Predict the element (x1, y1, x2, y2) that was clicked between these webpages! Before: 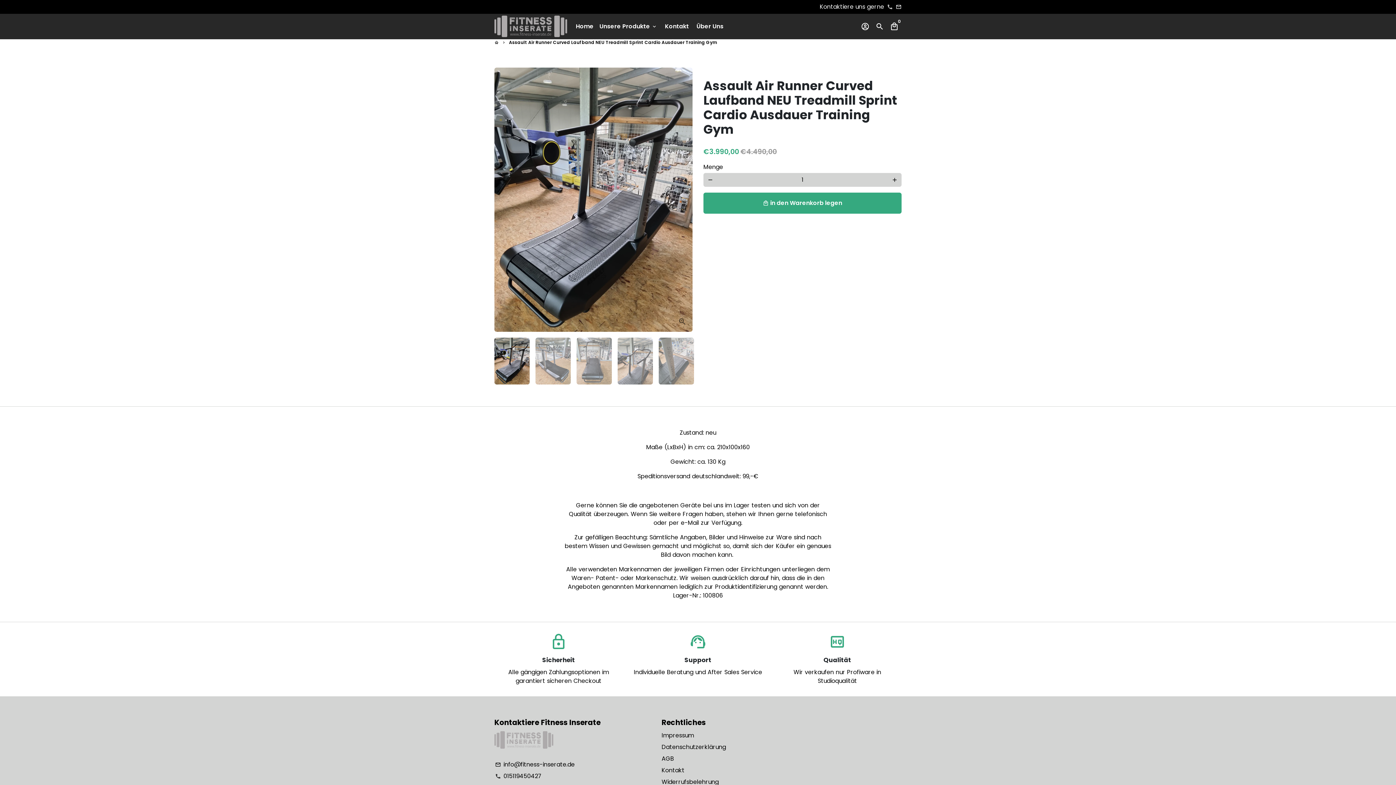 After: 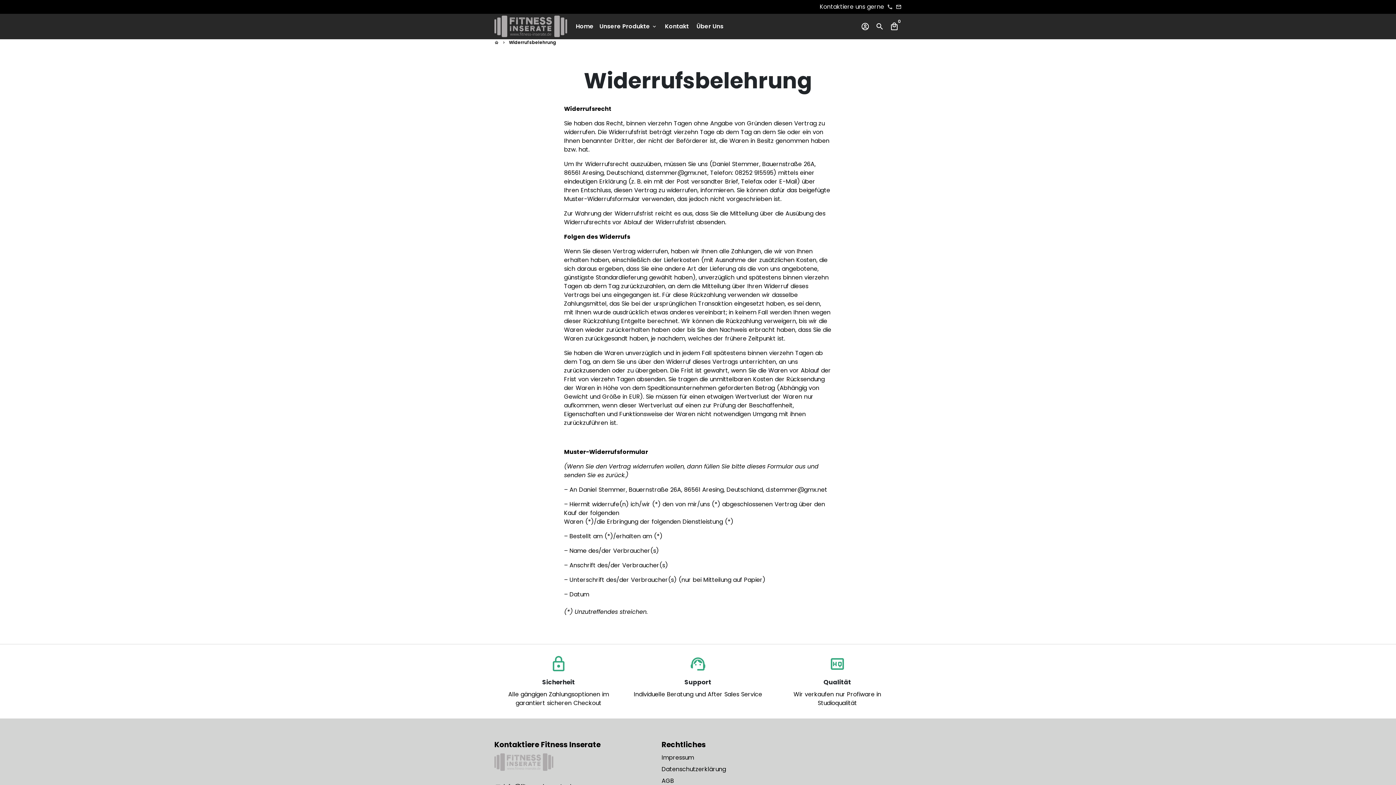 Action: label: Widerrufsbelehrung bbox: (661, 778, 718, 787)